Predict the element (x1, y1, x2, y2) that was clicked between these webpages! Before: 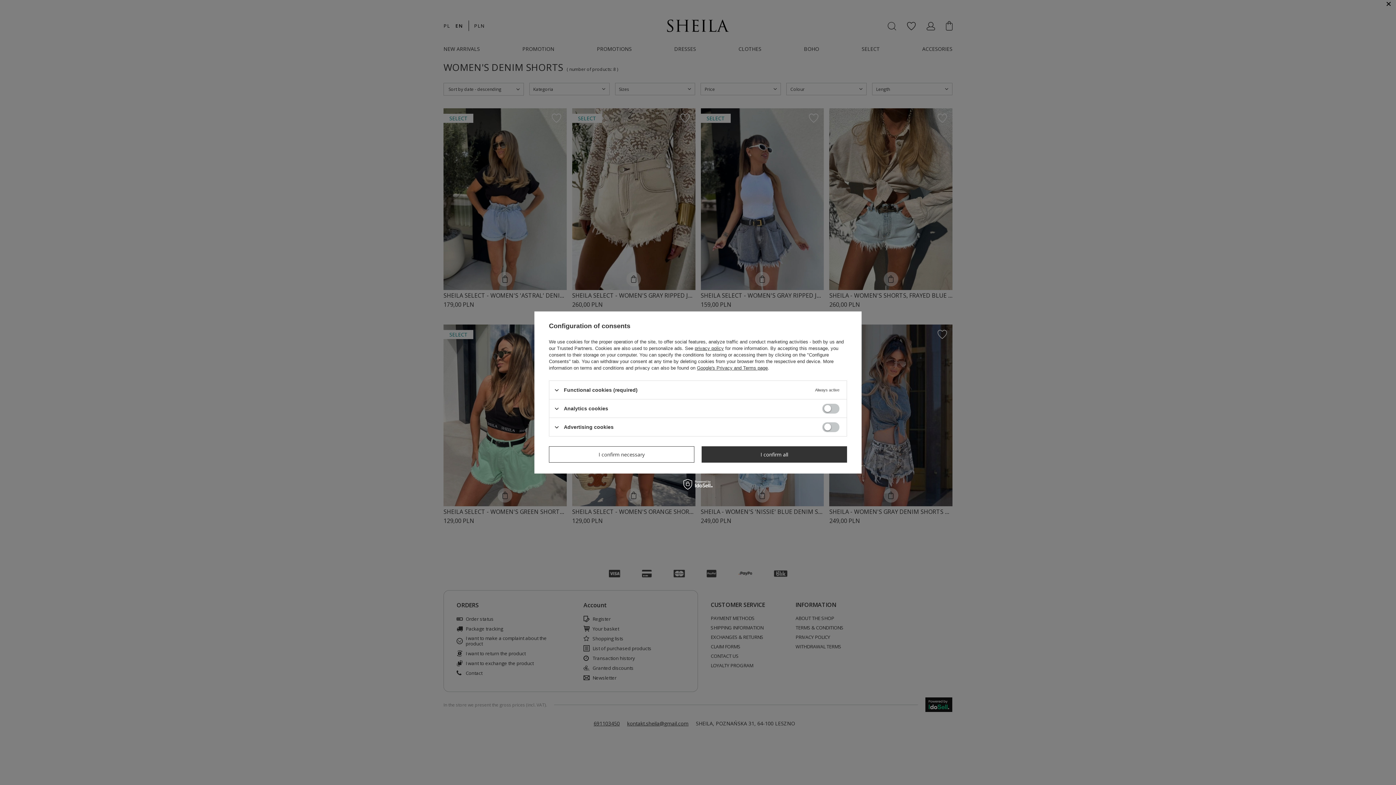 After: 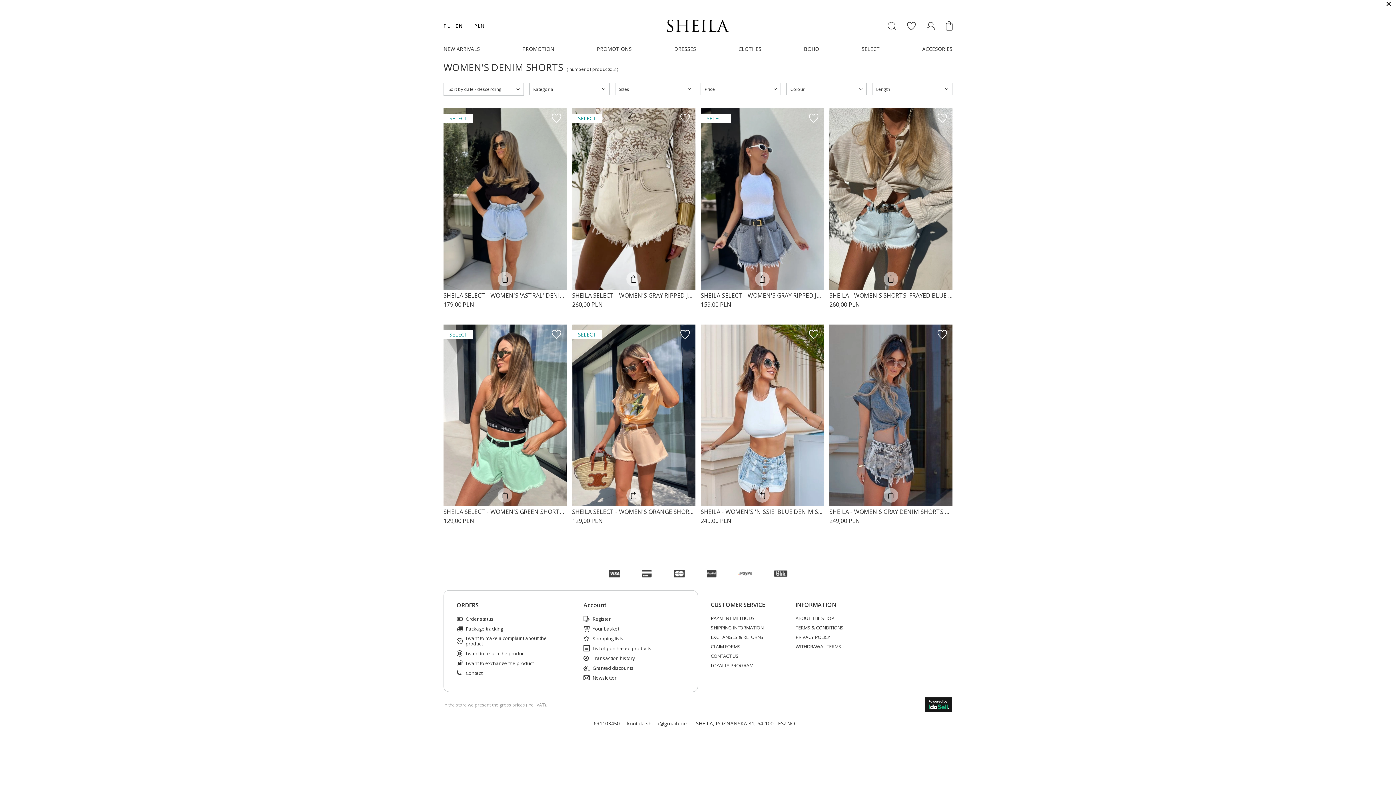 Action: label: I confirm all bbox: (701, 446, 847, 462)